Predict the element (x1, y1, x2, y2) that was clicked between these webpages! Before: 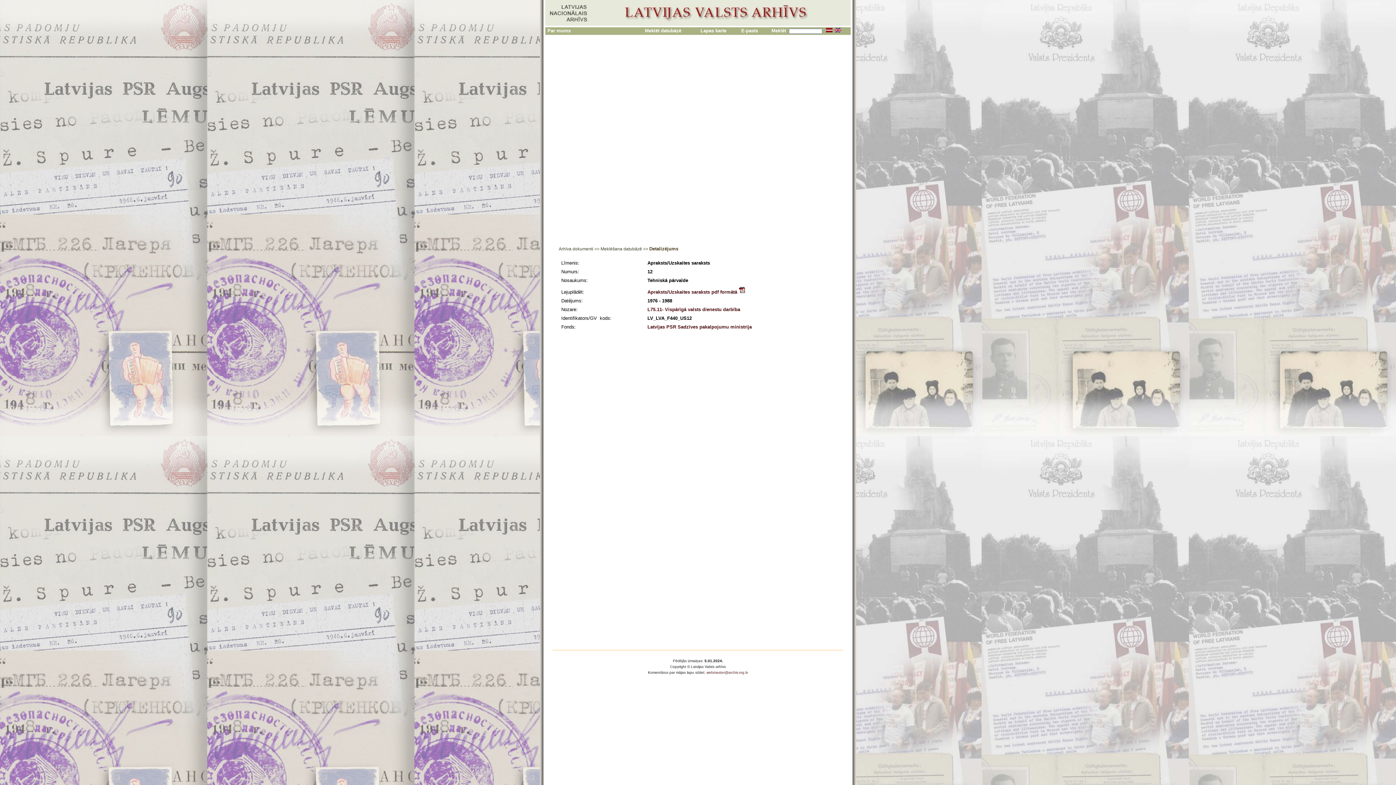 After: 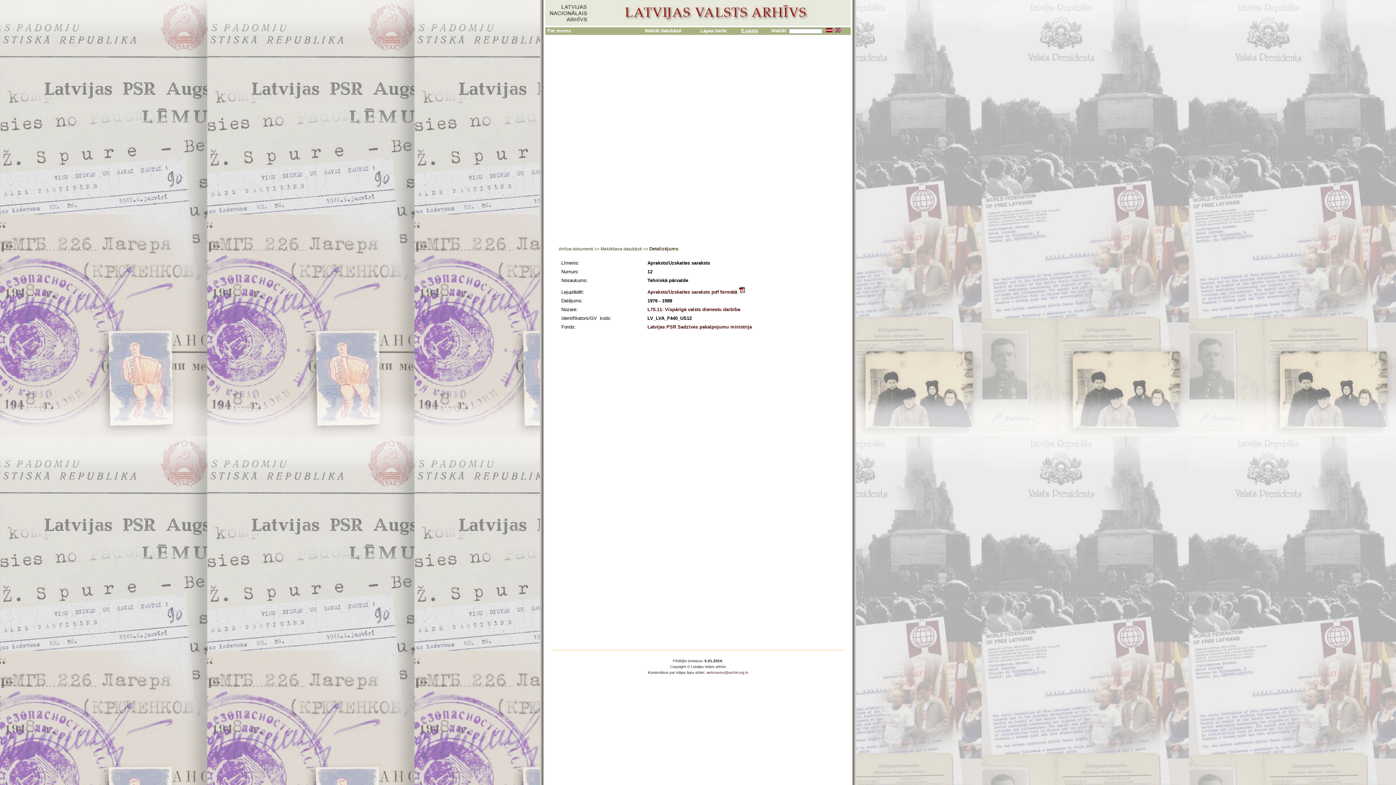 Action: bbox: (741, 28, 758, 33) label: E-pasts